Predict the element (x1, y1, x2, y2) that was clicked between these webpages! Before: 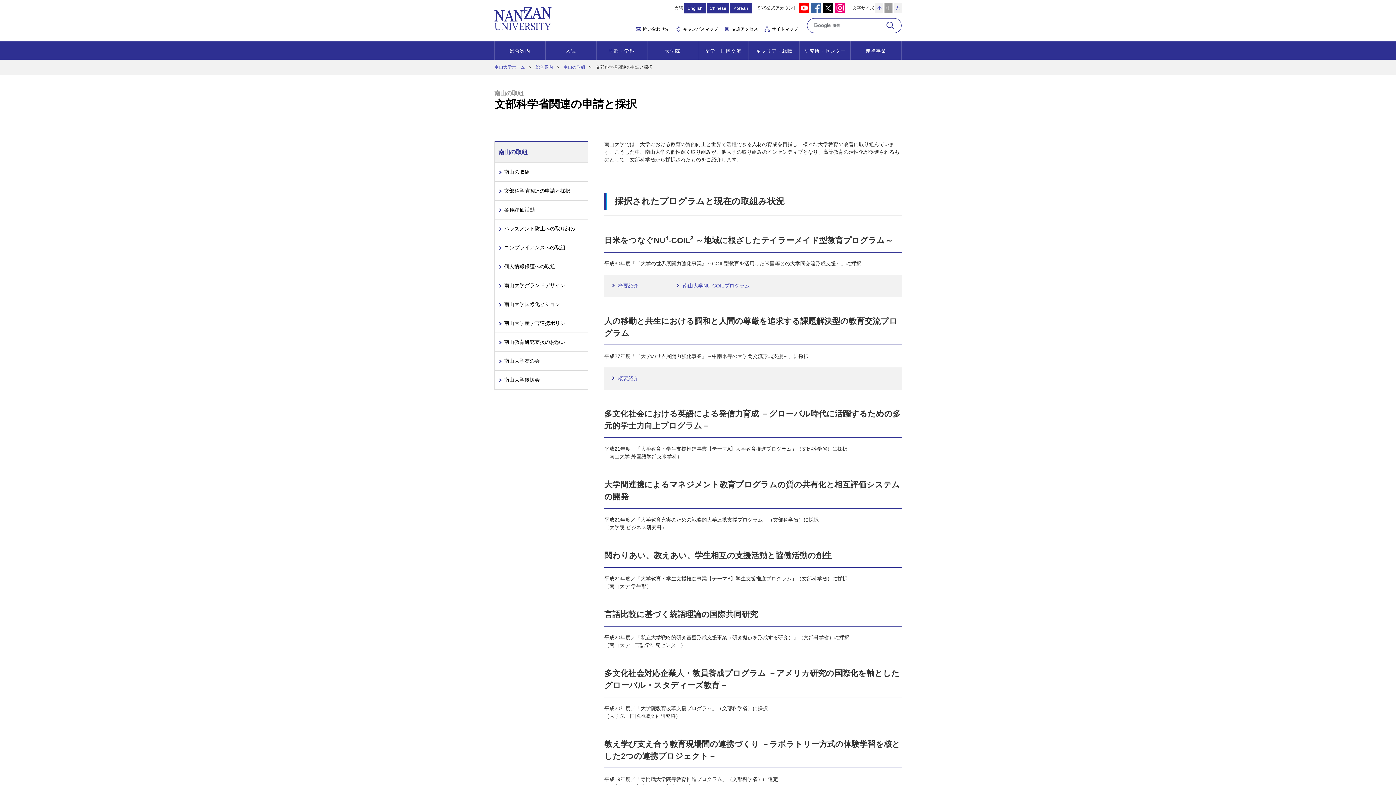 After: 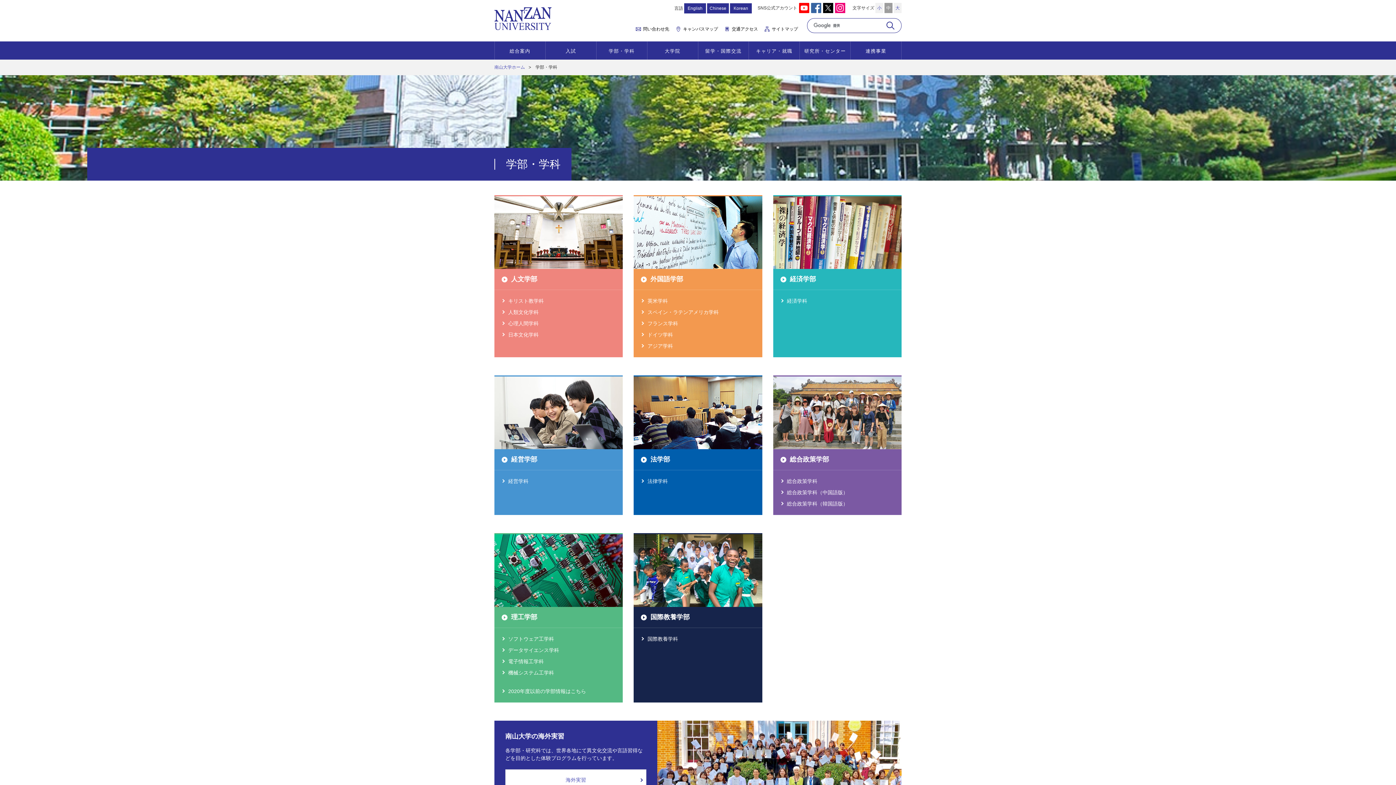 Action: label: 学部・学科 bbox: (596, 41, 647, 60)